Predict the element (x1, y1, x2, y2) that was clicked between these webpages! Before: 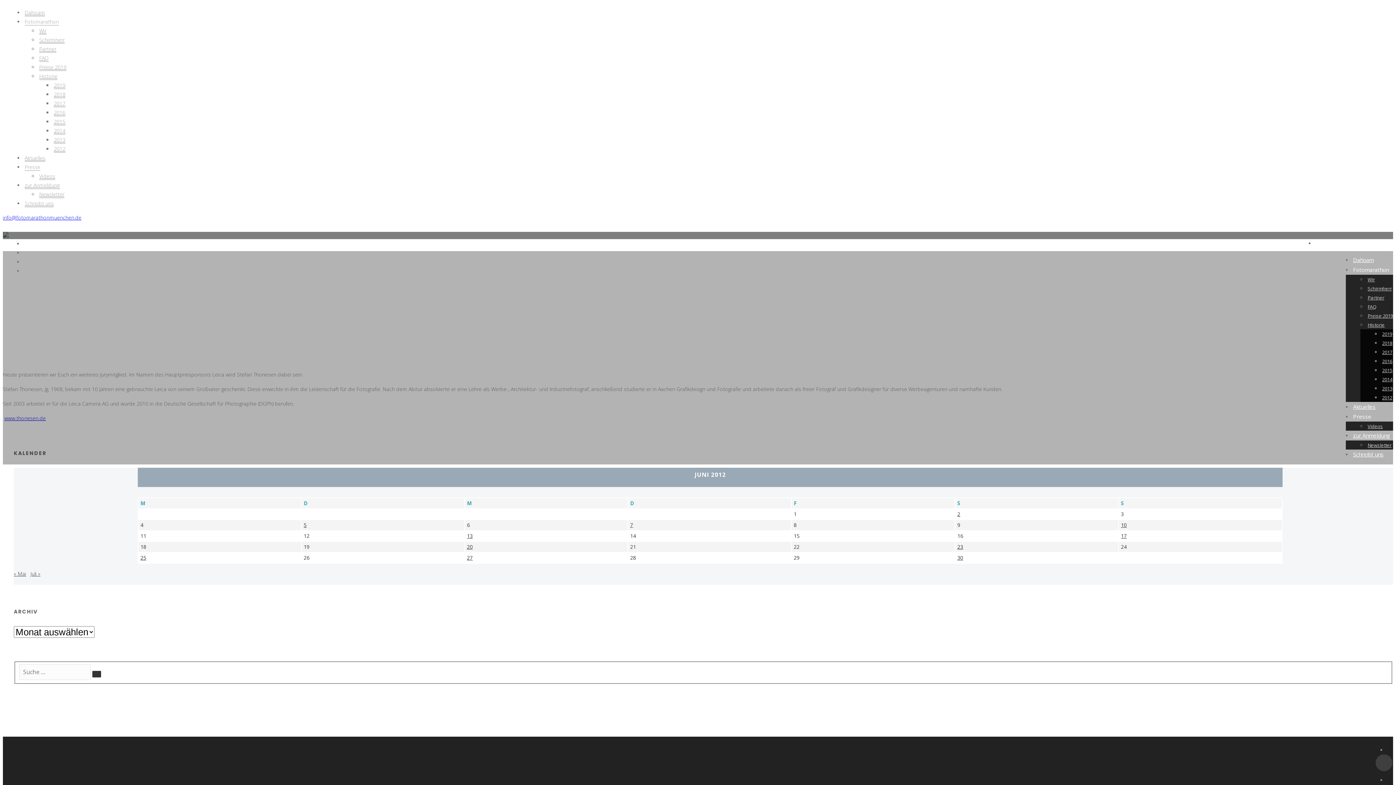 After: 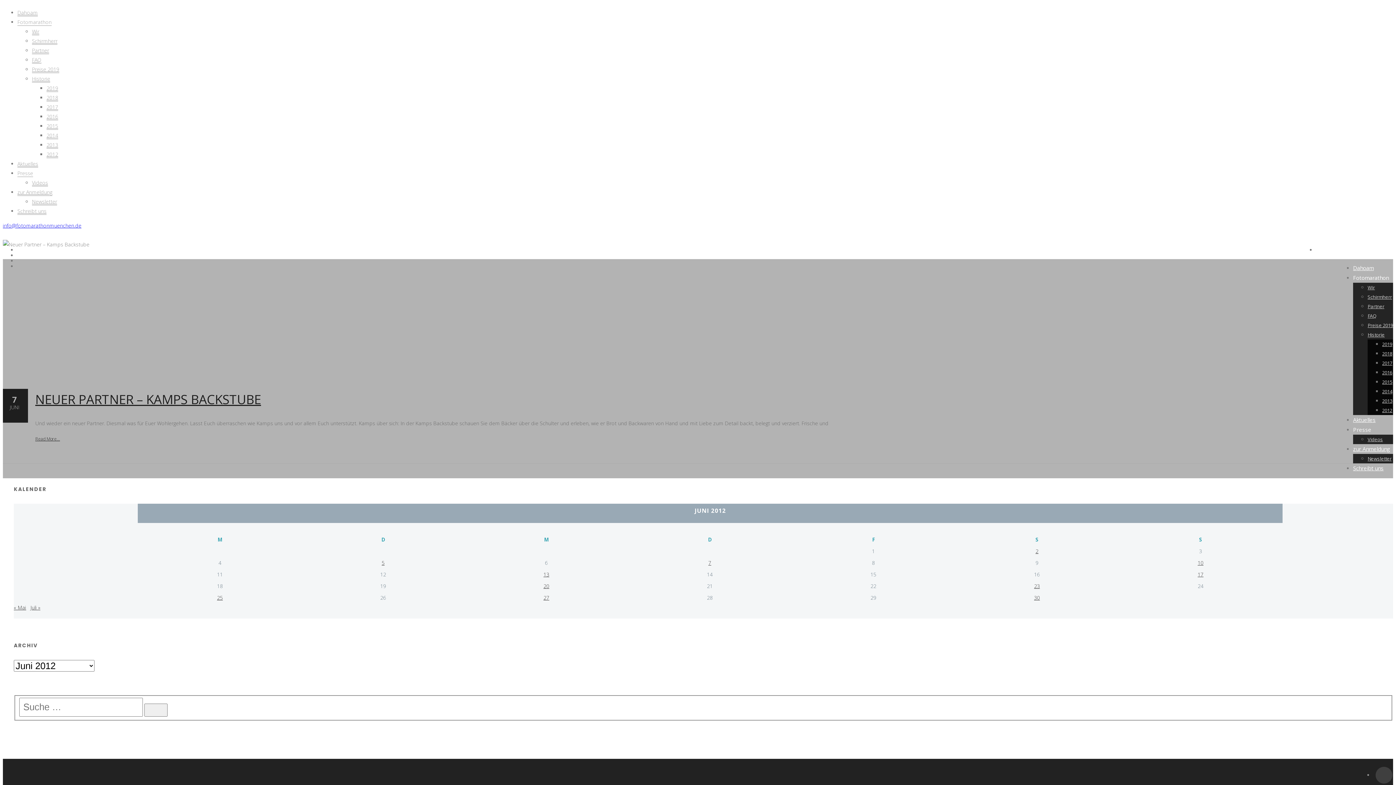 Action: label: Beiträge veröffentlicht am 7. June 2012 bbox: (630, 521, 633, 528)